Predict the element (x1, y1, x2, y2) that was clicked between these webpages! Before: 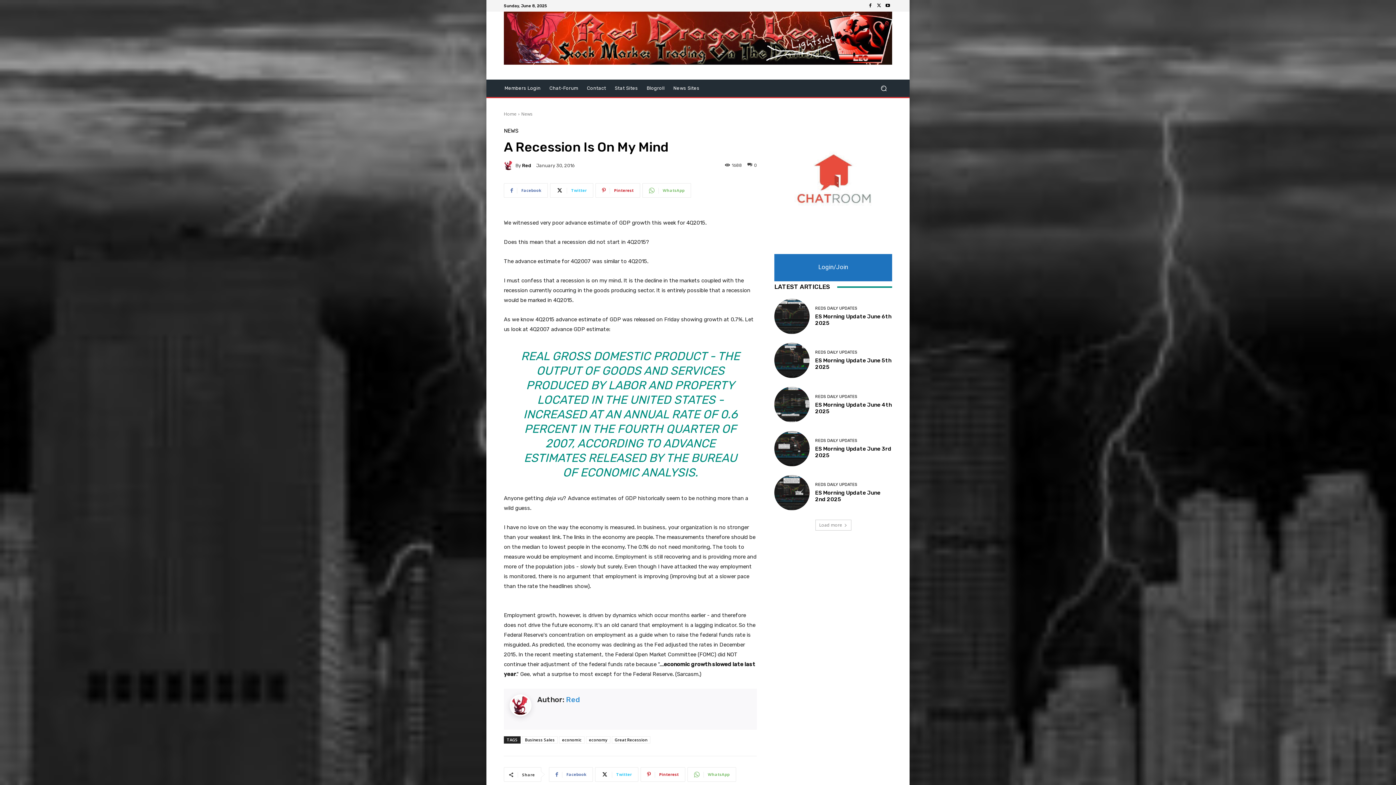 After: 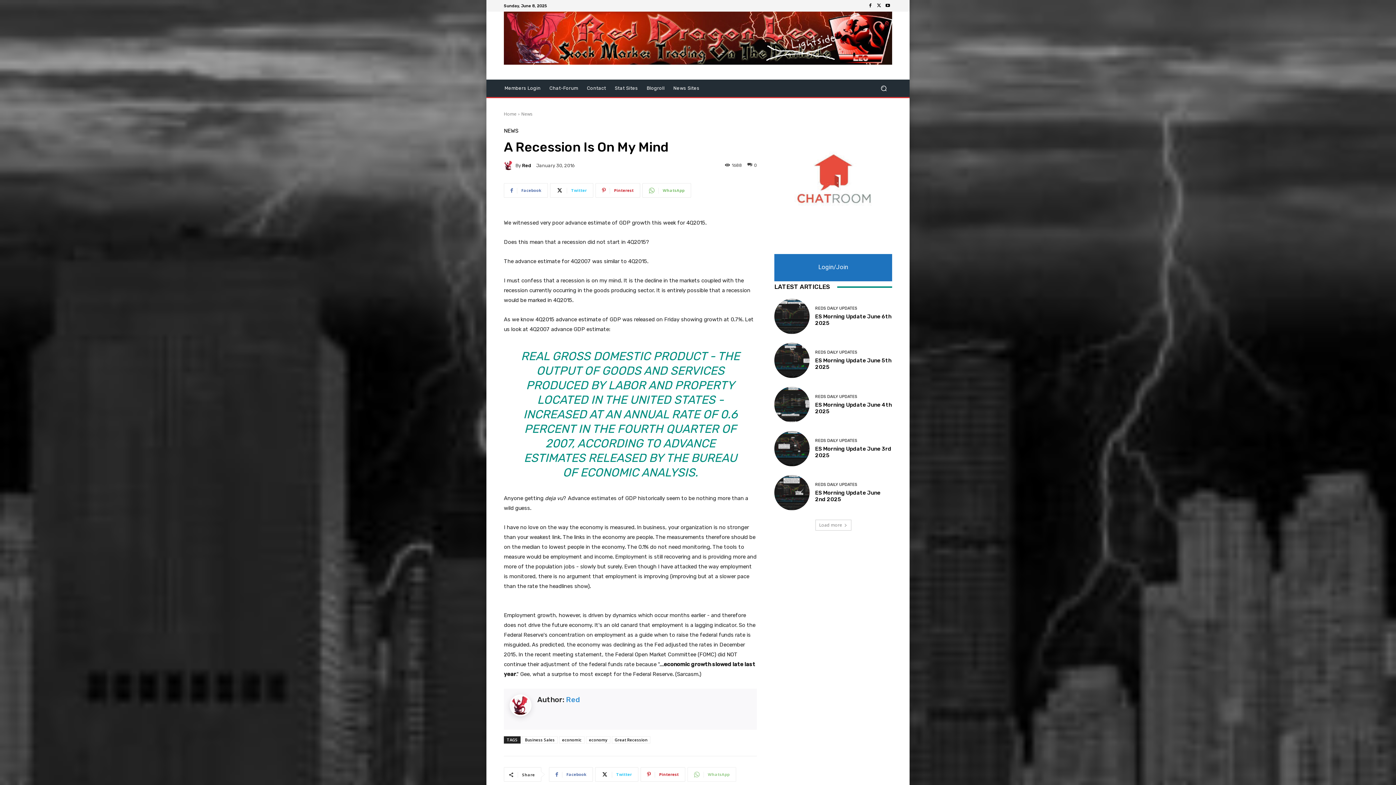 Action: label: WhatsApp bbox: (687, 767, 736, 782)